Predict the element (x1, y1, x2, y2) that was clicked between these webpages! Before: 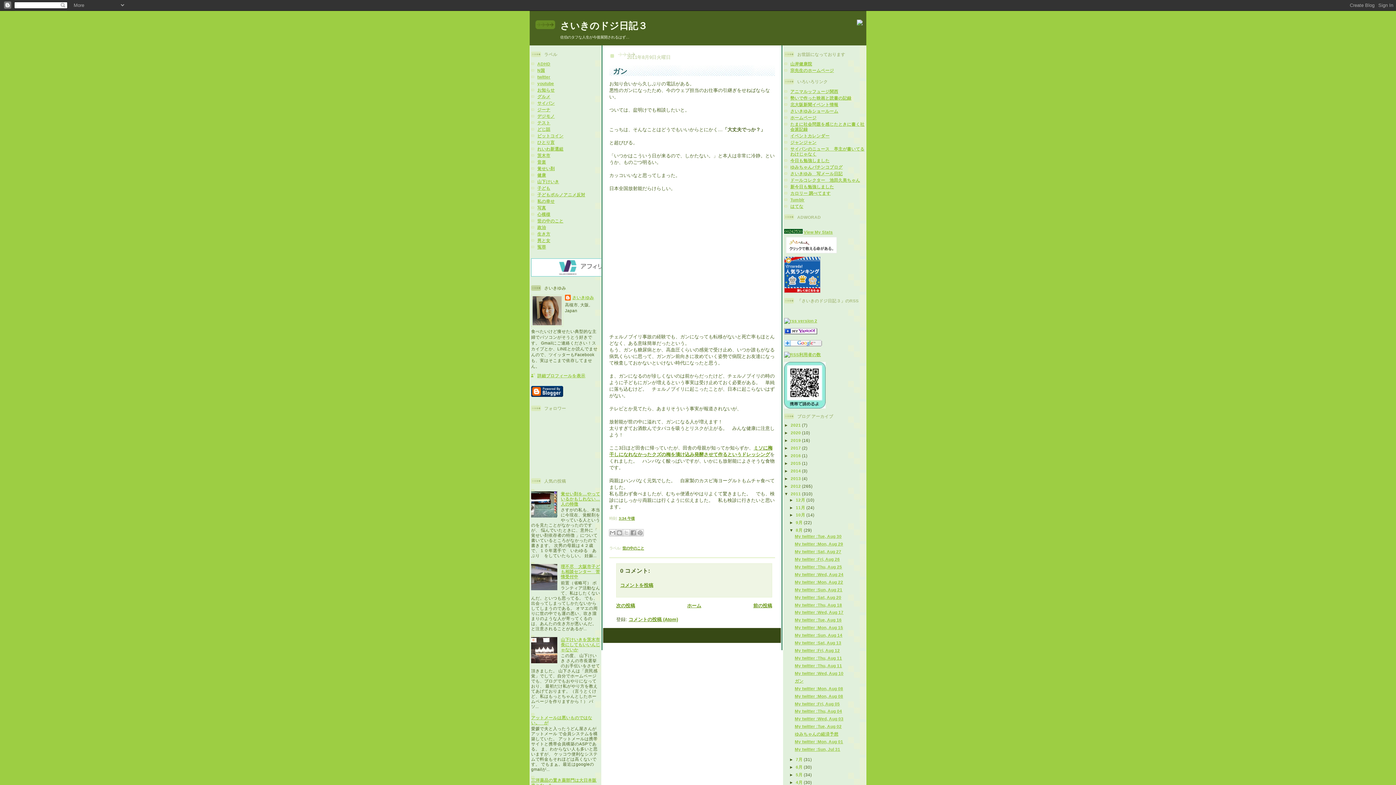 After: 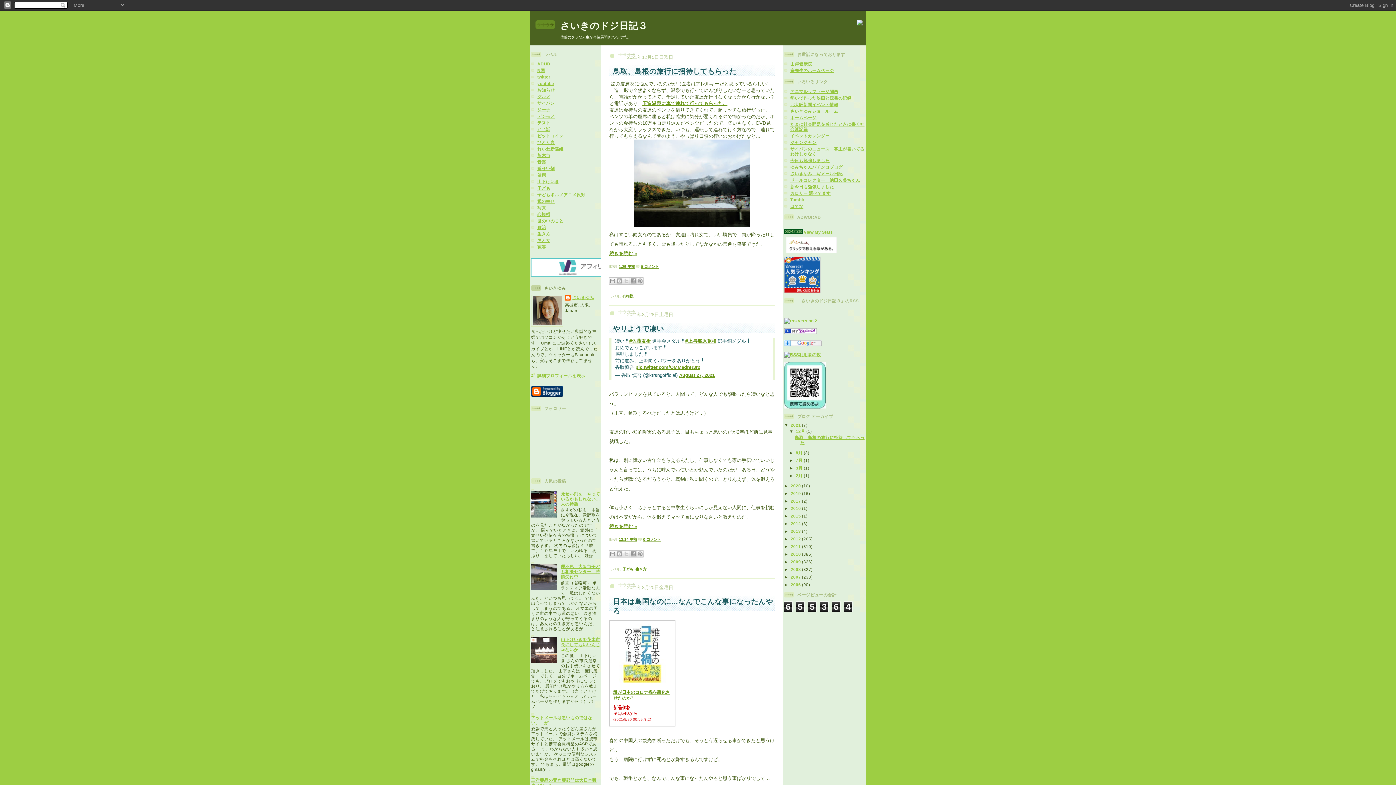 Action: bbox: (794, 694, 843, 698) label: My twitter :Mon, Aug 08